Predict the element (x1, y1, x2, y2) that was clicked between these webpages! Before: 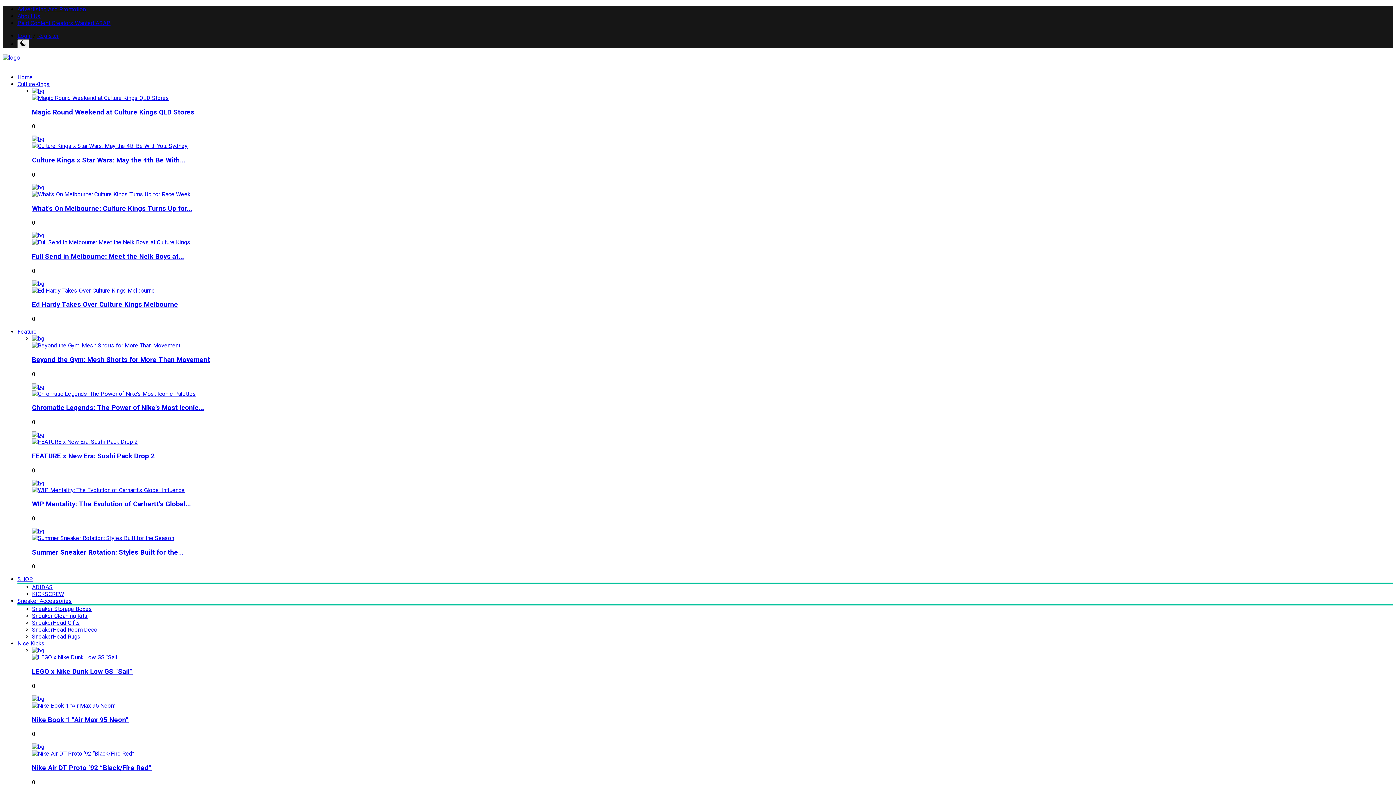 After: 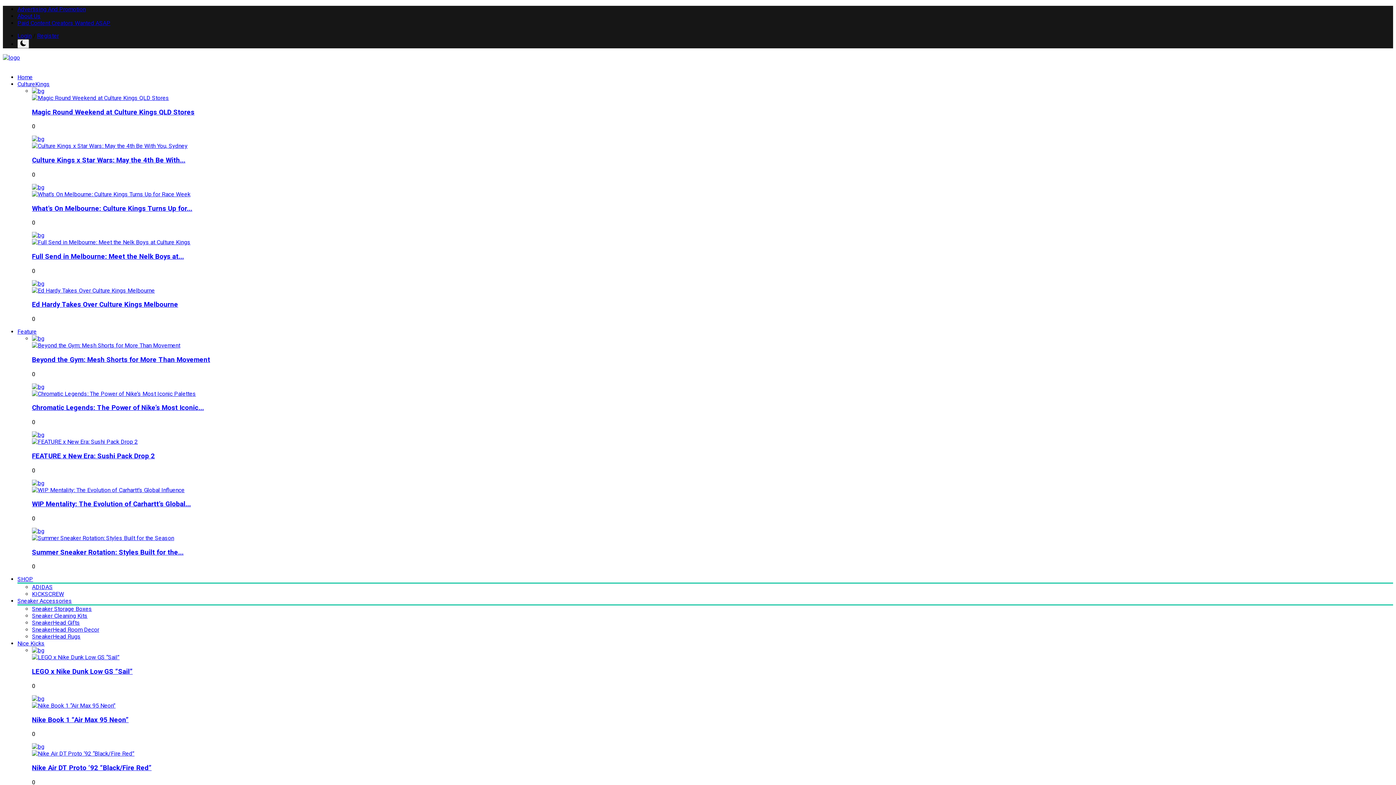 Action: bbox: (37, 32, 58, 39) label: Register